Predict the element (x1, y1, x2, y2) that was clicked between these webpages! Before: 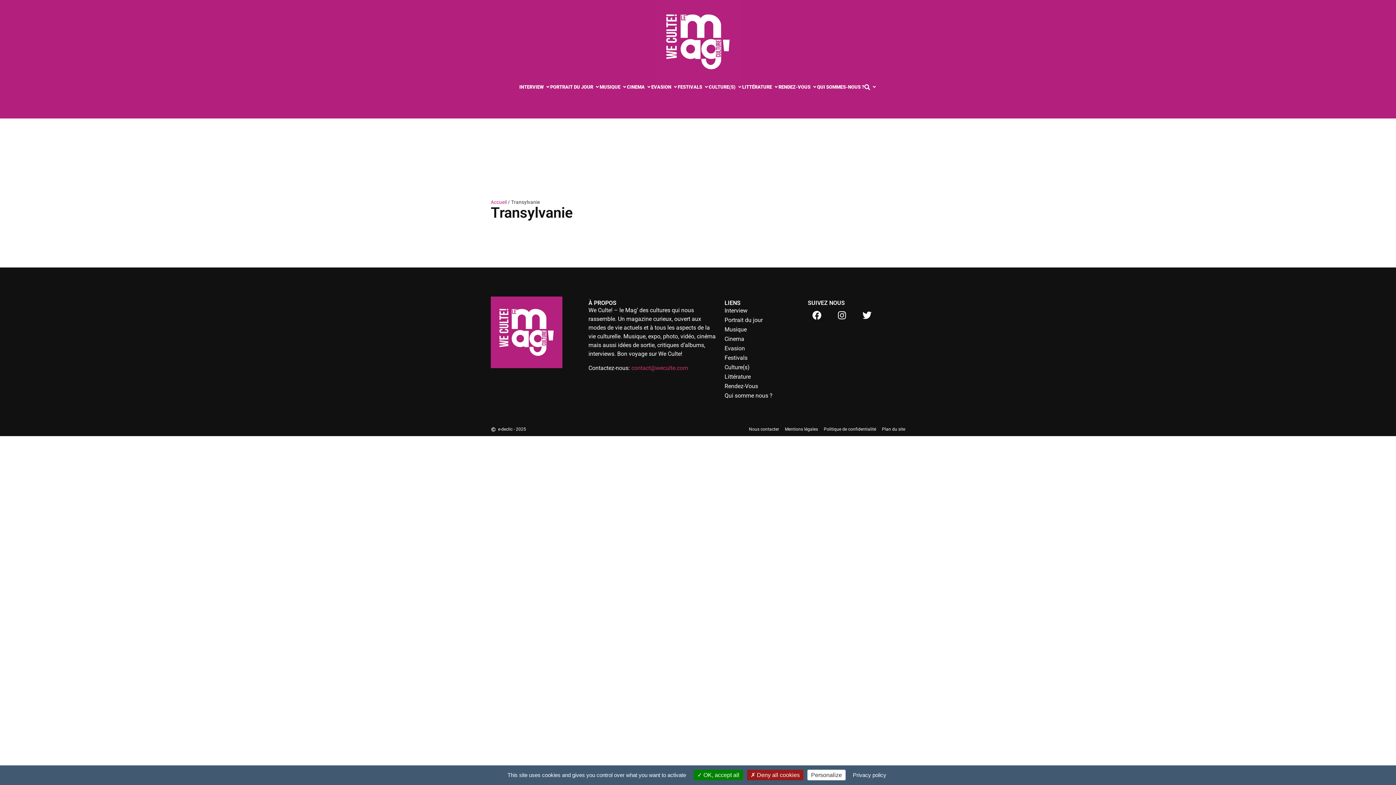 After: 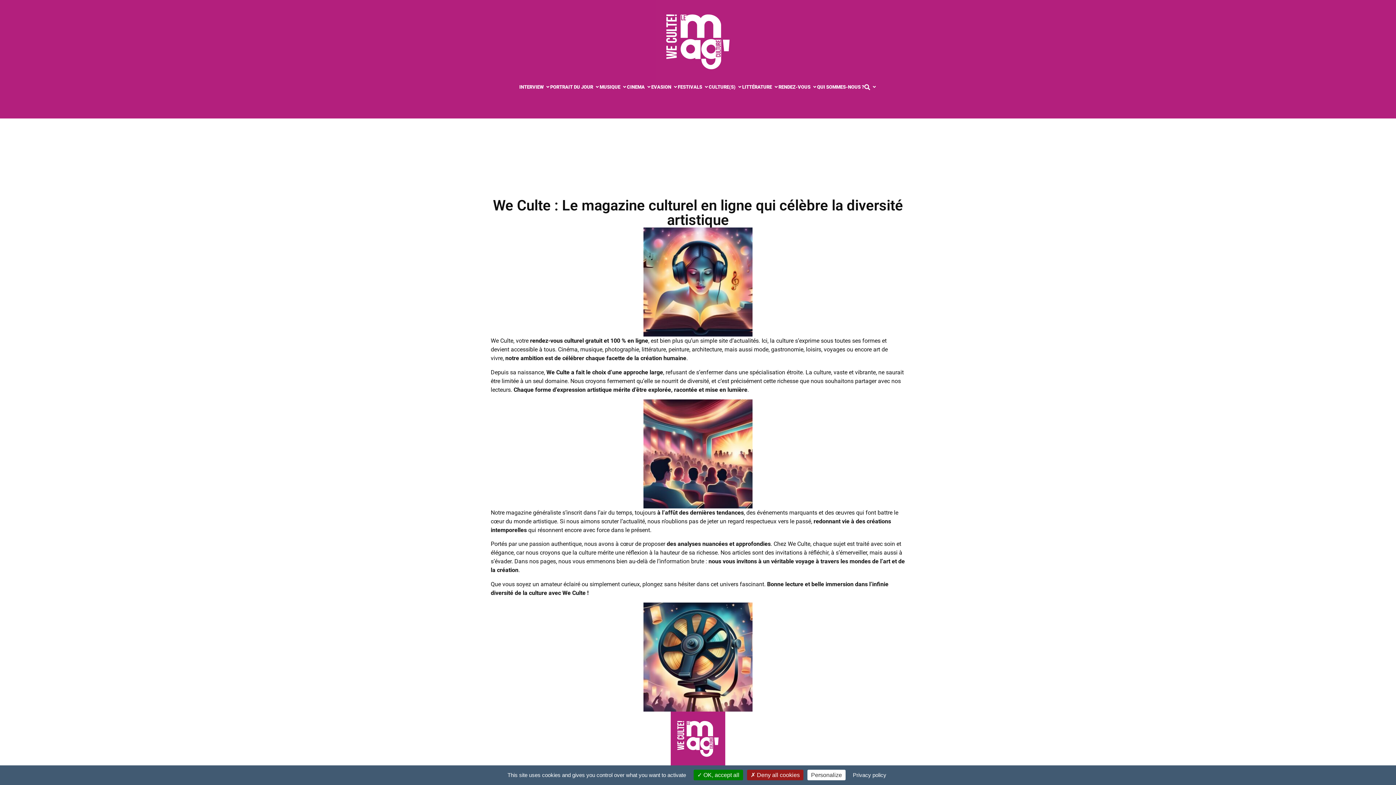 Action: label: QUI SOMMES-NOUS ? bbox: (817, 83, 864, 90)